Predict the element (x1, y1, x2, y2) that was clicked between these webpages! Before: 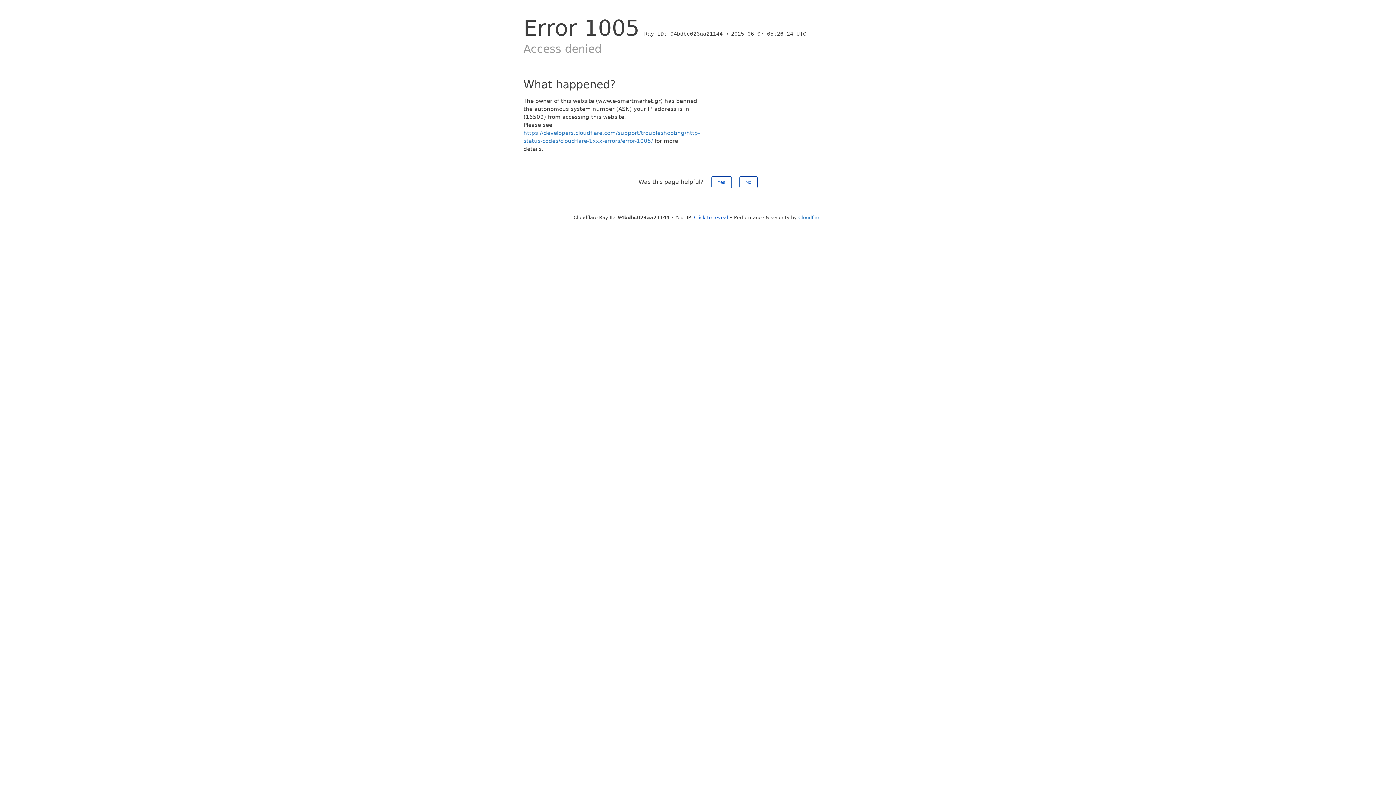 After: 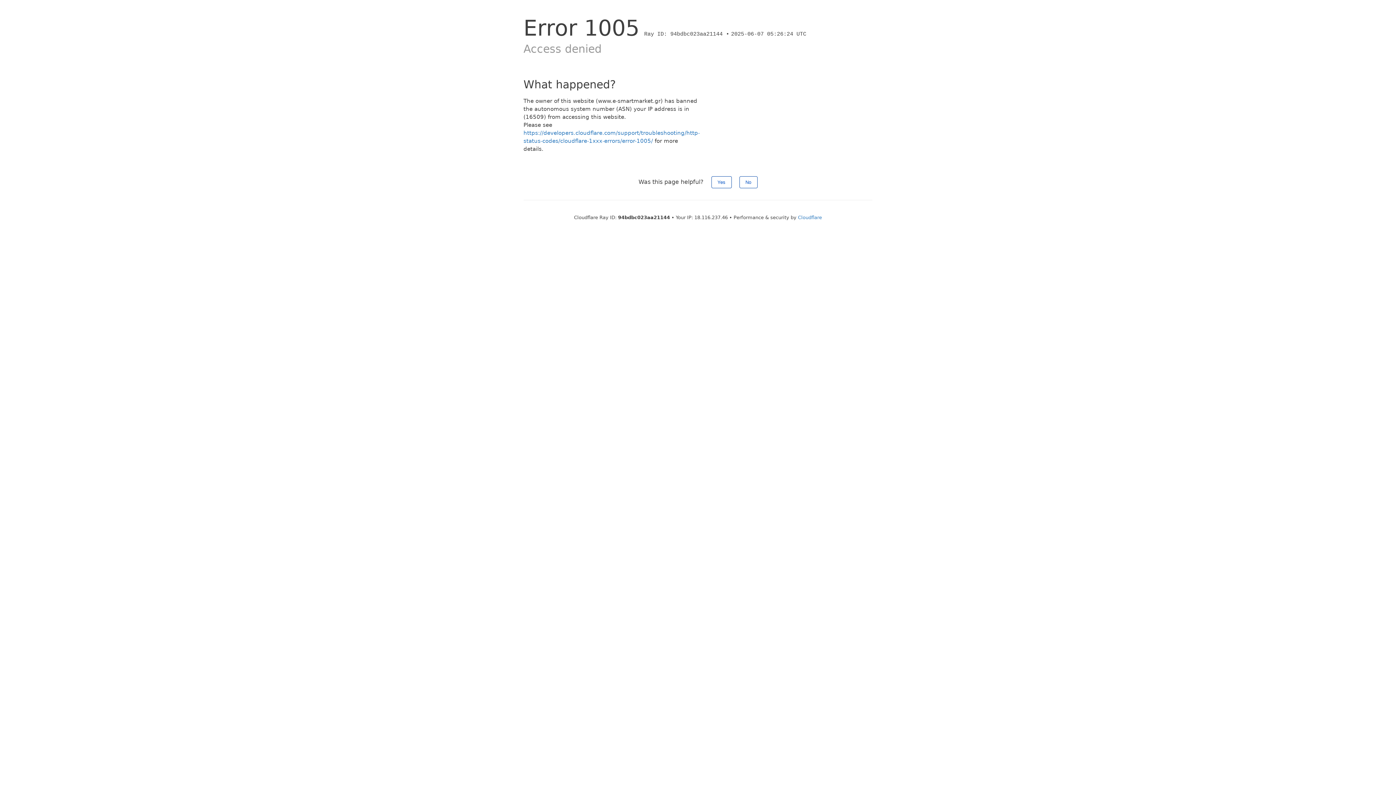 Action: bbox: (694, 214, 728, 220) label: Click to reveal